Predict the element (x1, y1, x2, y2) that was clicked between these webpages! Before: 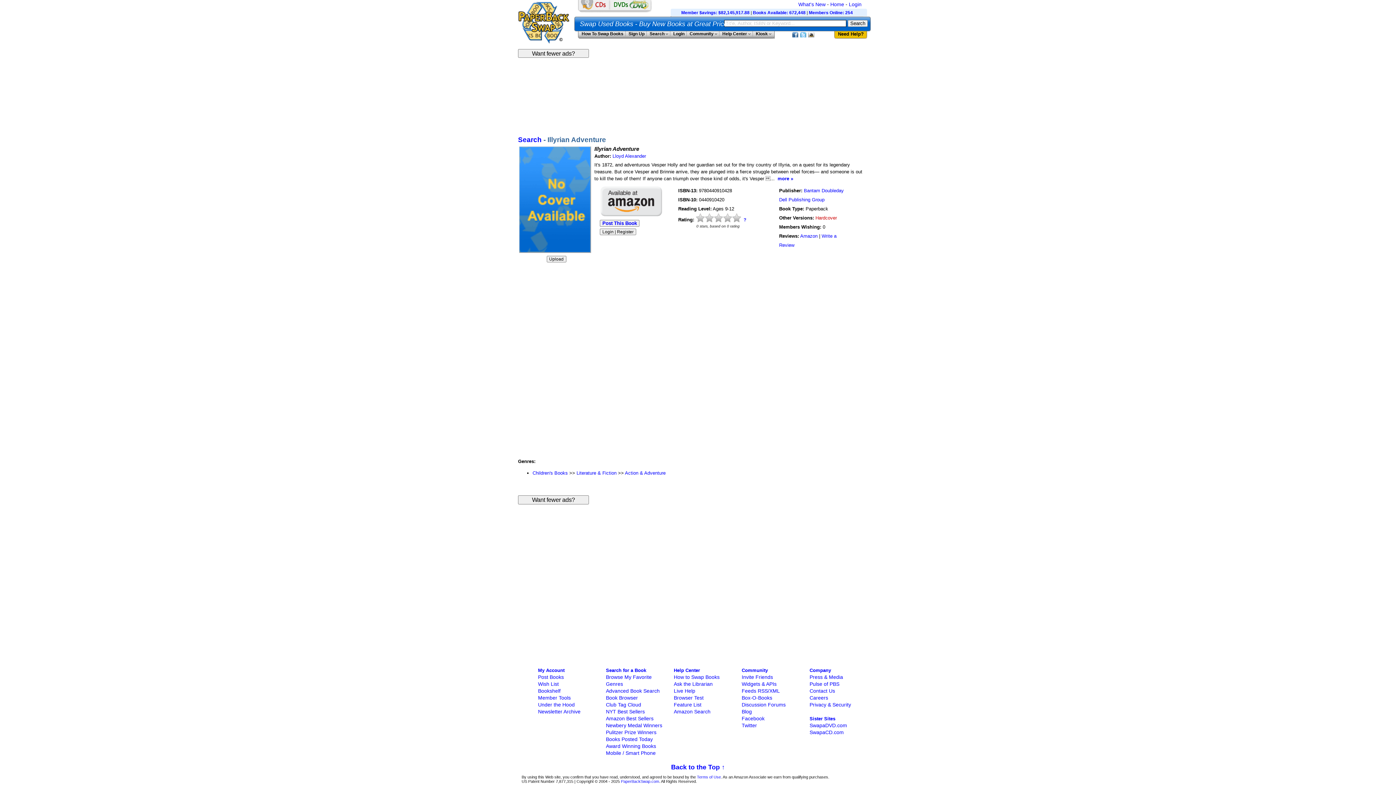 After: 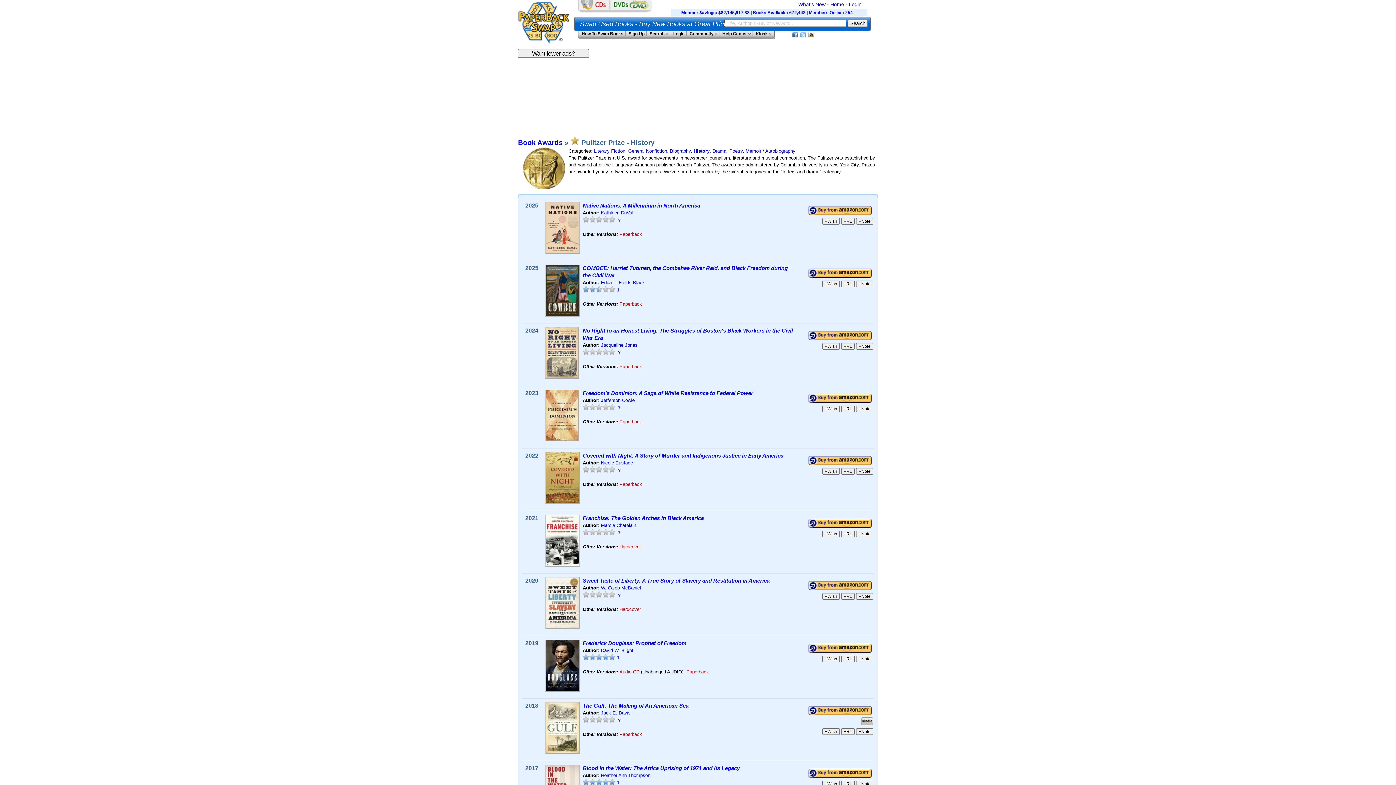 Action: bbox: (606, 729, 656, 735) label: Pulitzer Prize Winners